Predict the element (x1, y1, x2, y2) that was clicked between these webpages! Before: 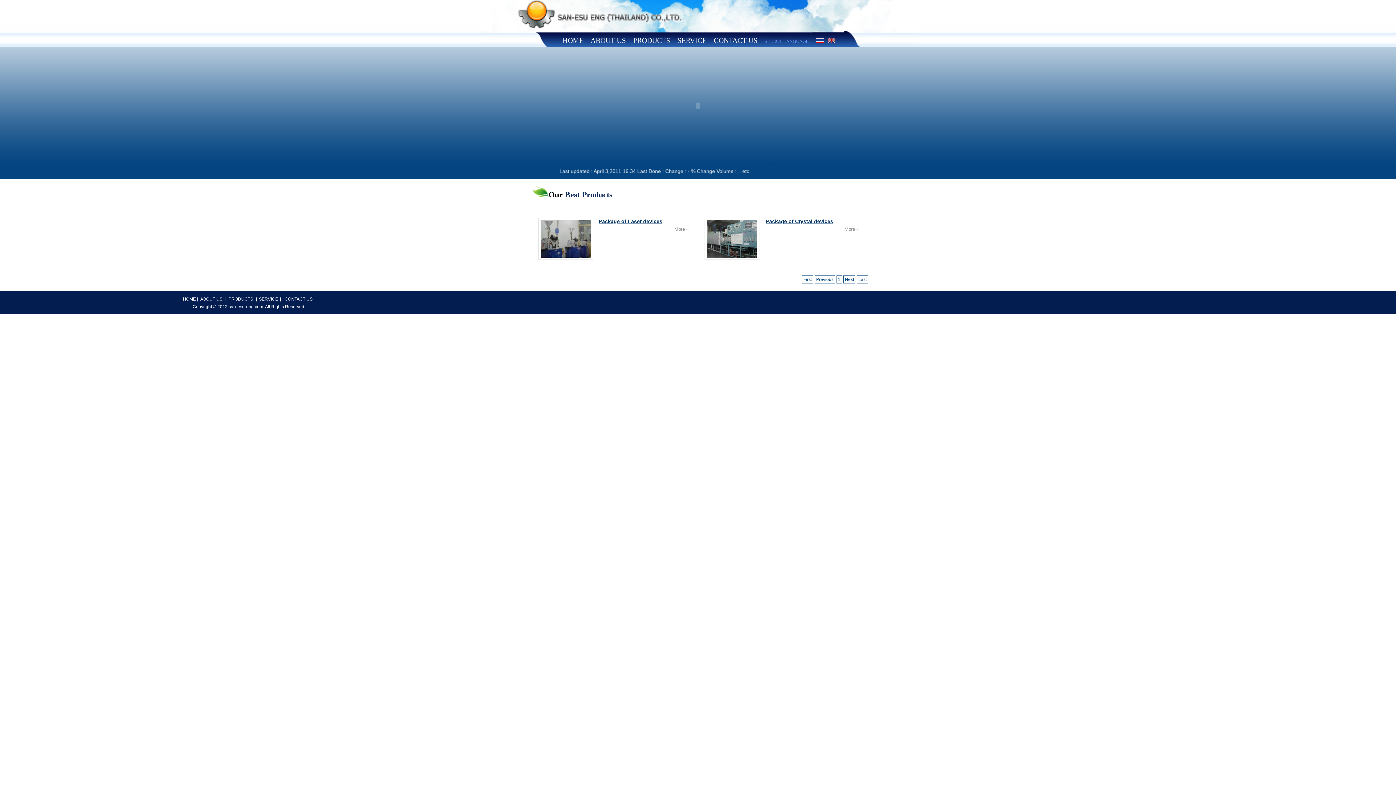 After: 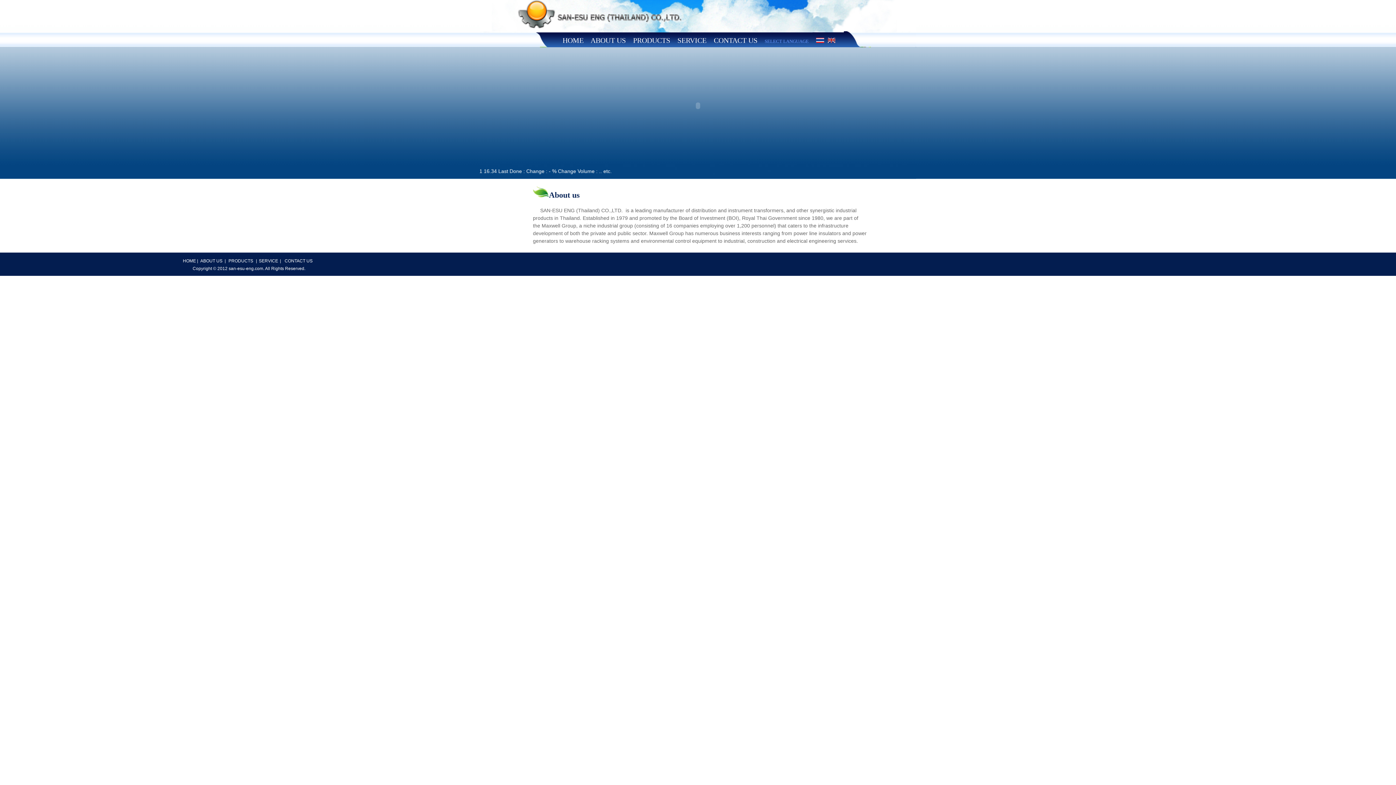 Action: label: ABOUT US bbox: (590, 36, 626, 44)